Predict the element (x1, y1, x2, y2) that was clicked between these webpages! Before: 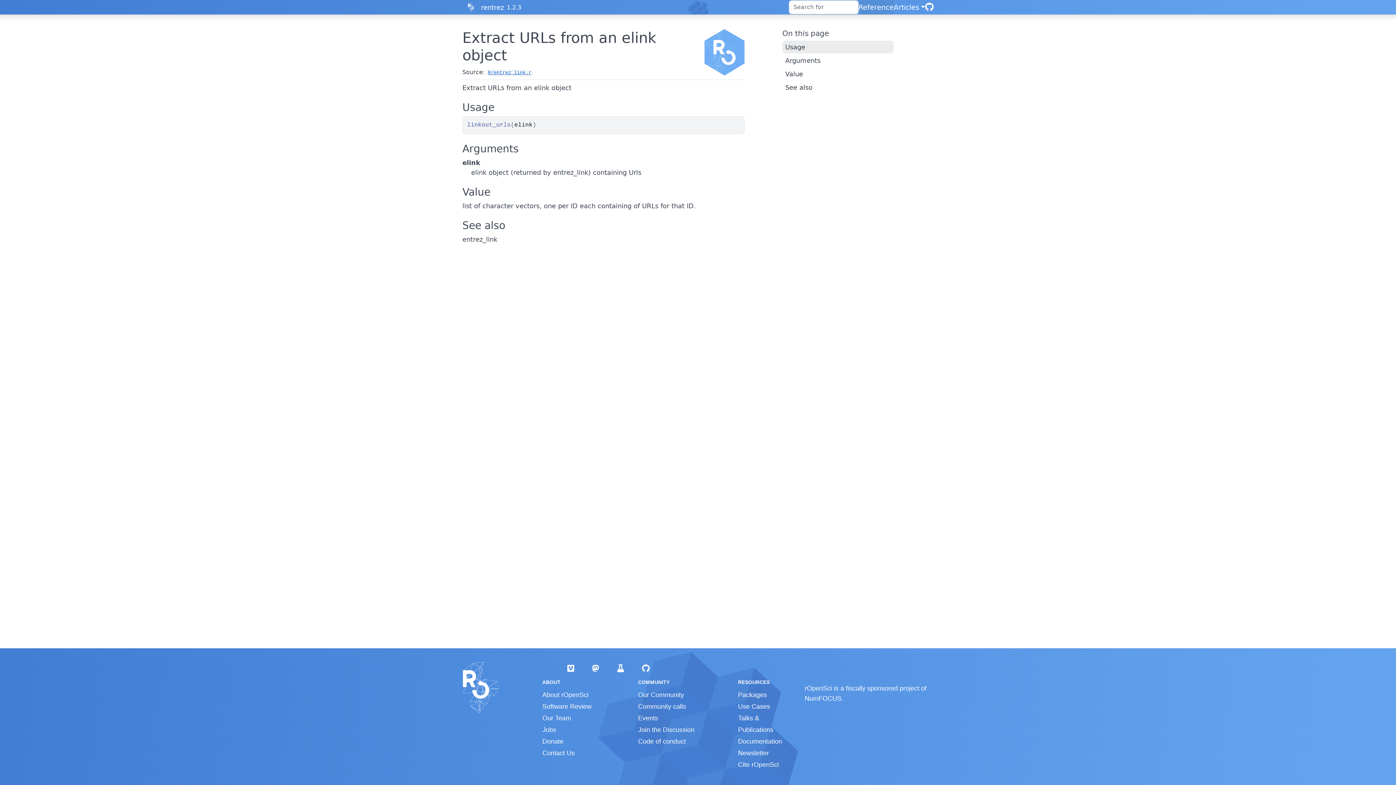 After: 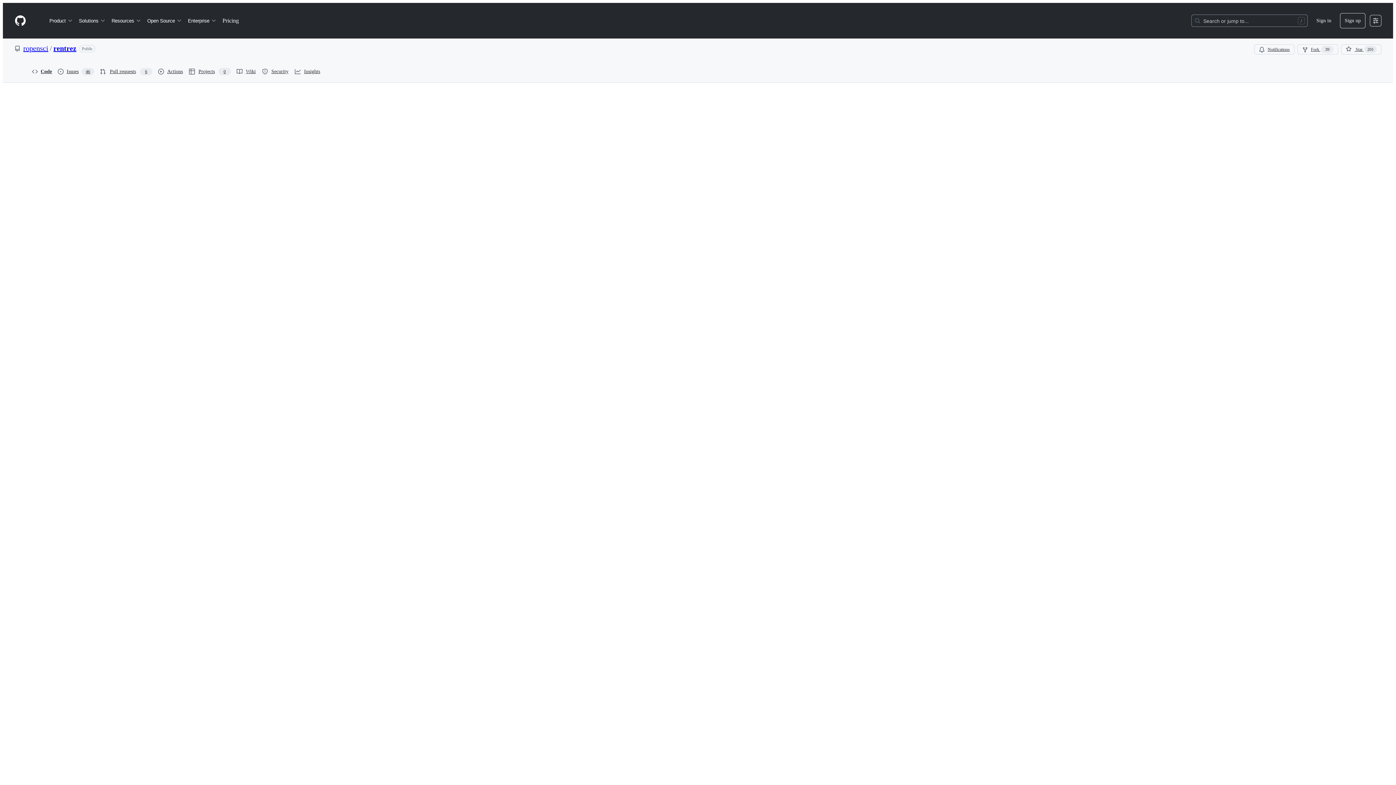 Action: label: R/entrez_link.r bbox: (486, 68, 533, 75)